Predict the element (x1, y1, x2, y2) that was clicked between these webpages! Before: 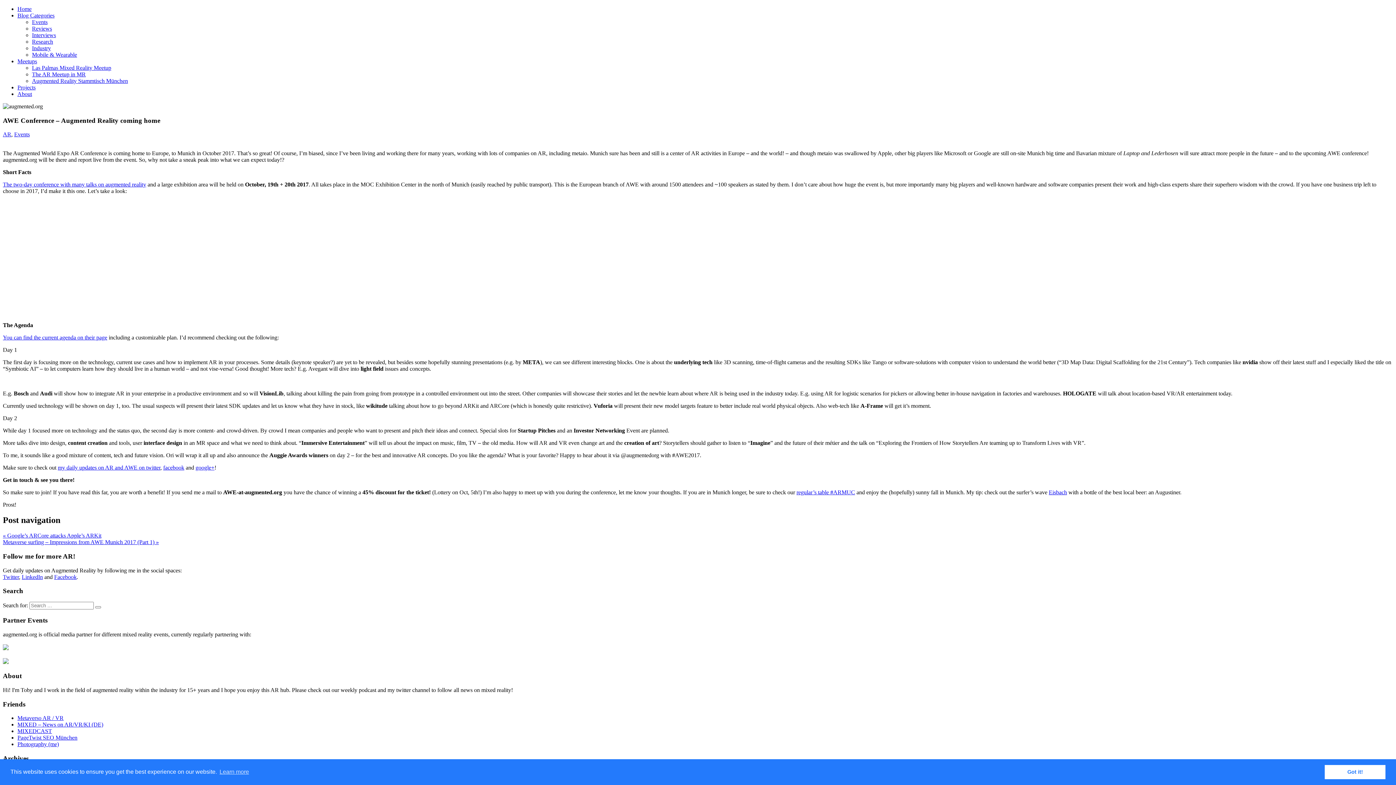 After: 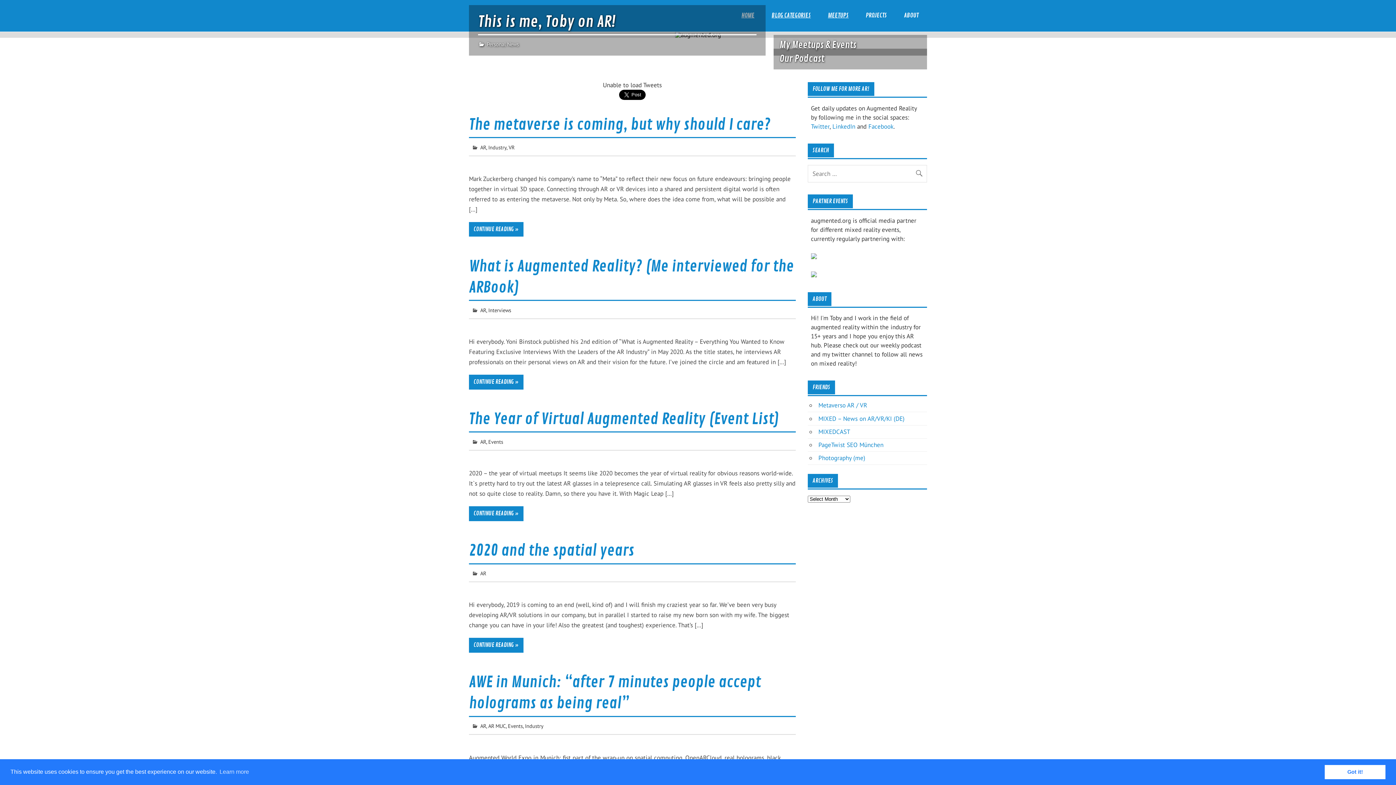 Action: bbox: (17, 58, 37, 64) label: Meetups